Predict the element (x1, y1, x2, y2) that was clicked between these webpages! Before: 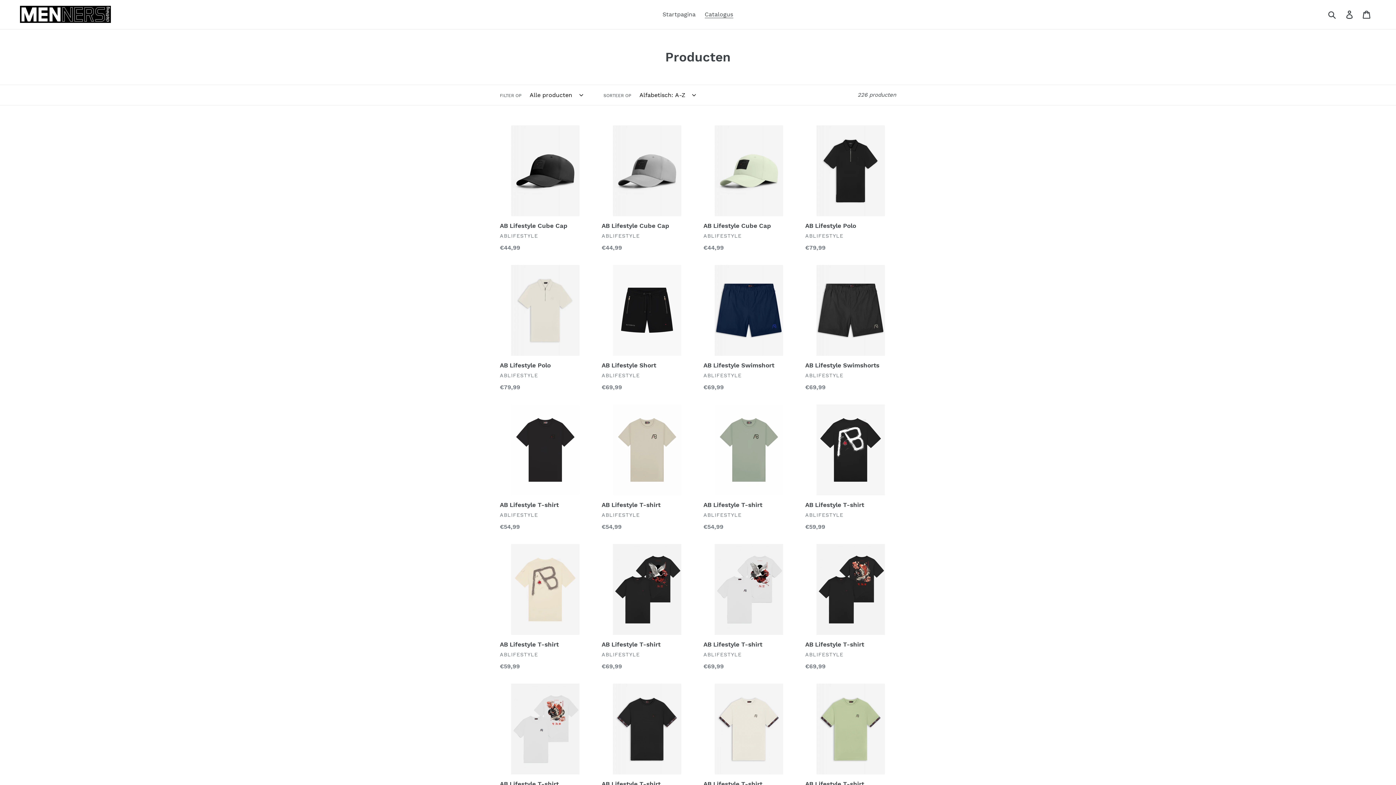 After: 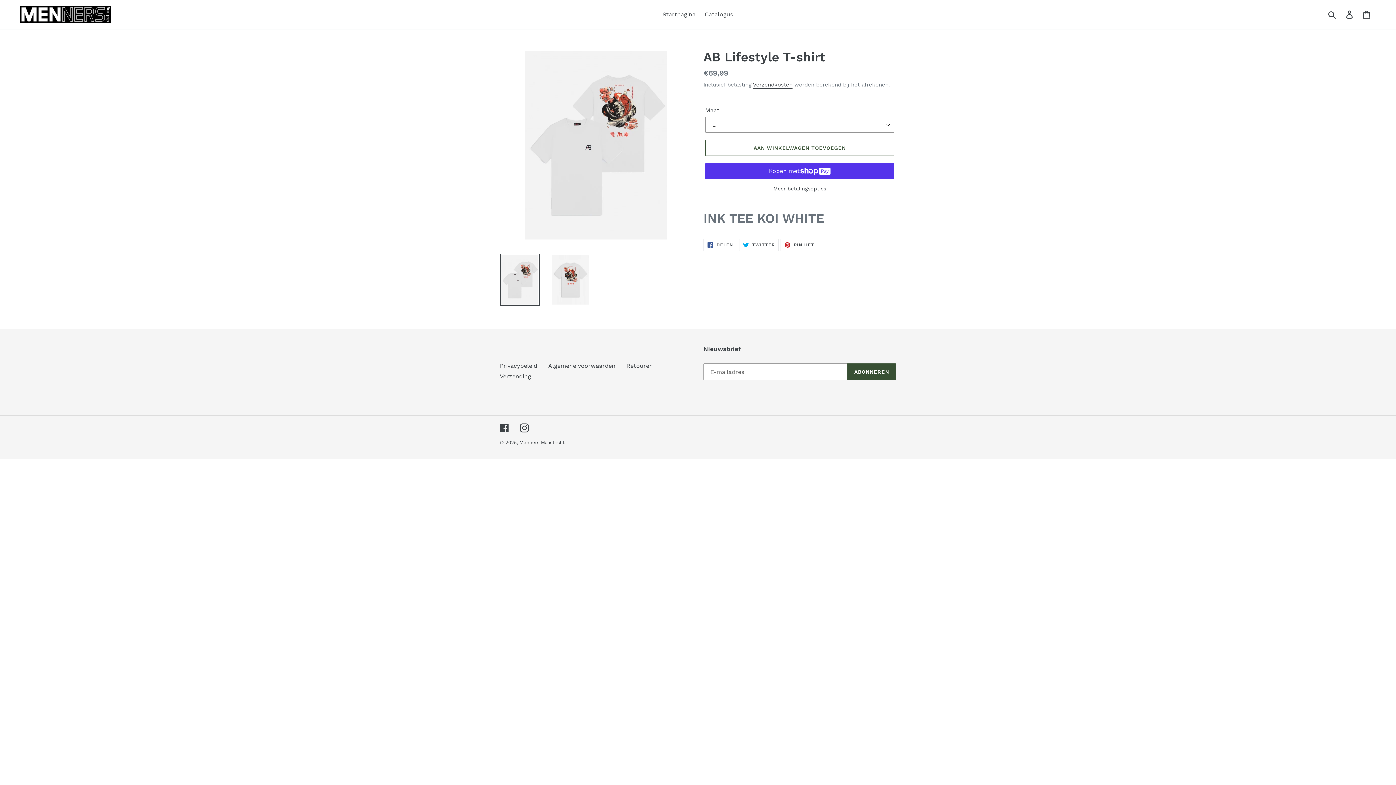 Action: label: AB Lifestyle T-shirt bbox: (500, 683, 590, 810)